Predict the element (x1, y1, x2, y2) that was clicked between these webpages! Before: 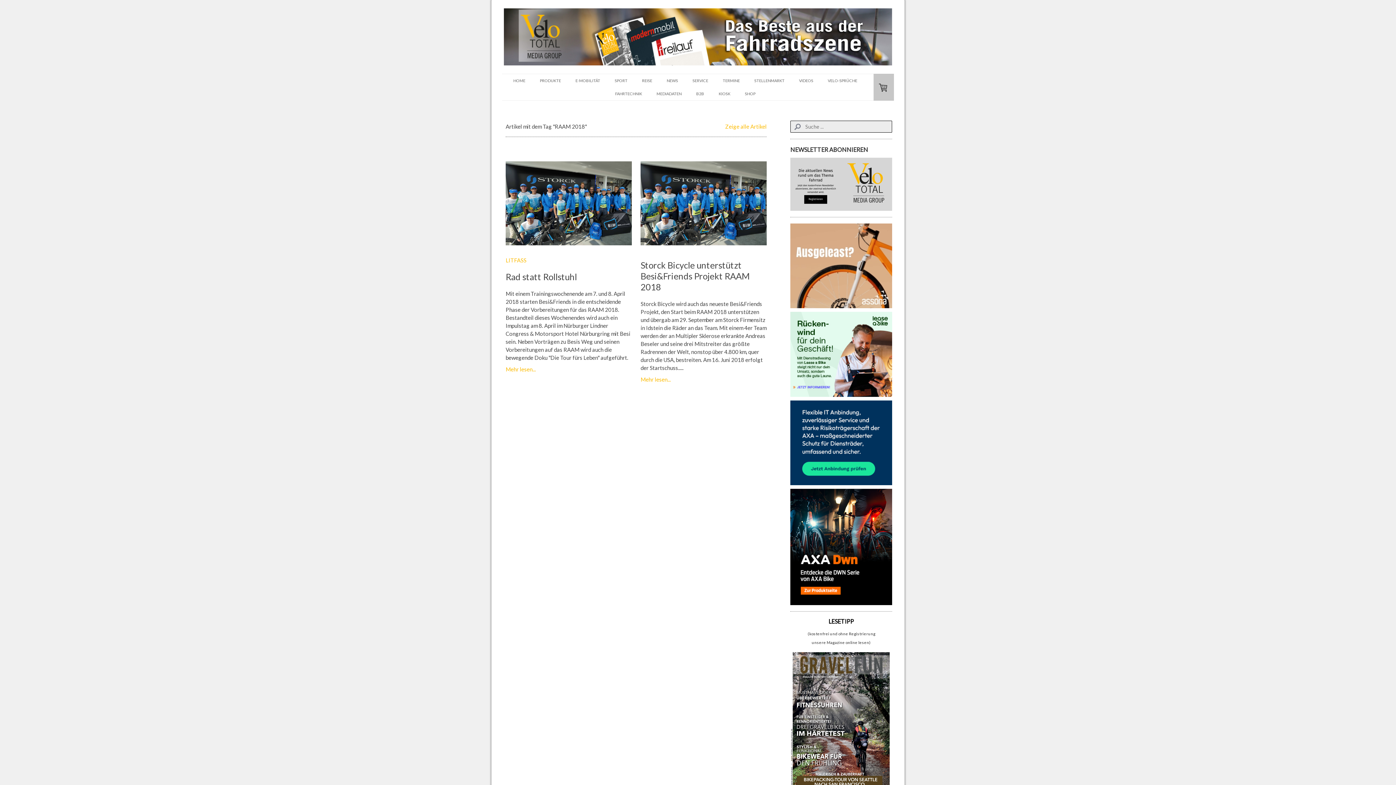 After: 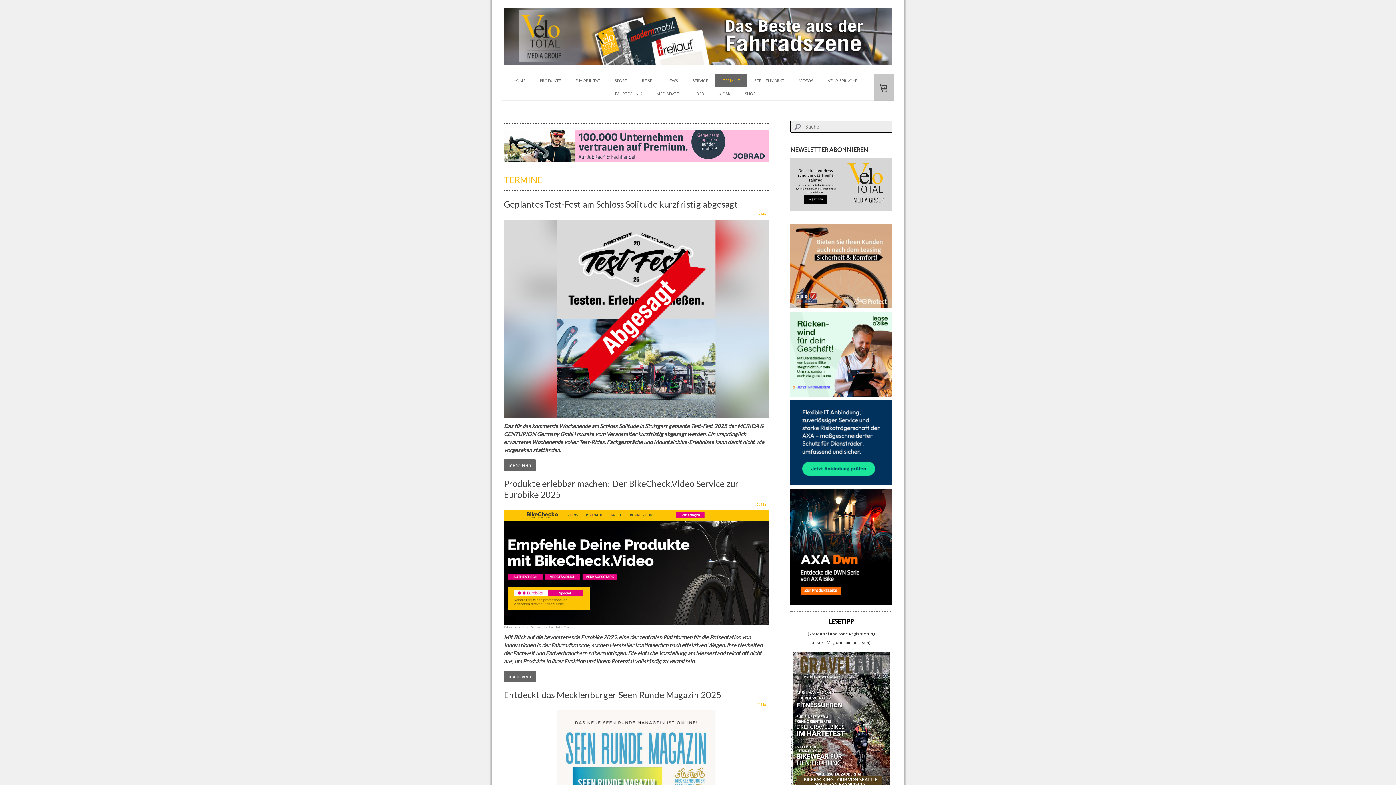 Action: bbox: (715, 74, 747, 87) label: TERMINE